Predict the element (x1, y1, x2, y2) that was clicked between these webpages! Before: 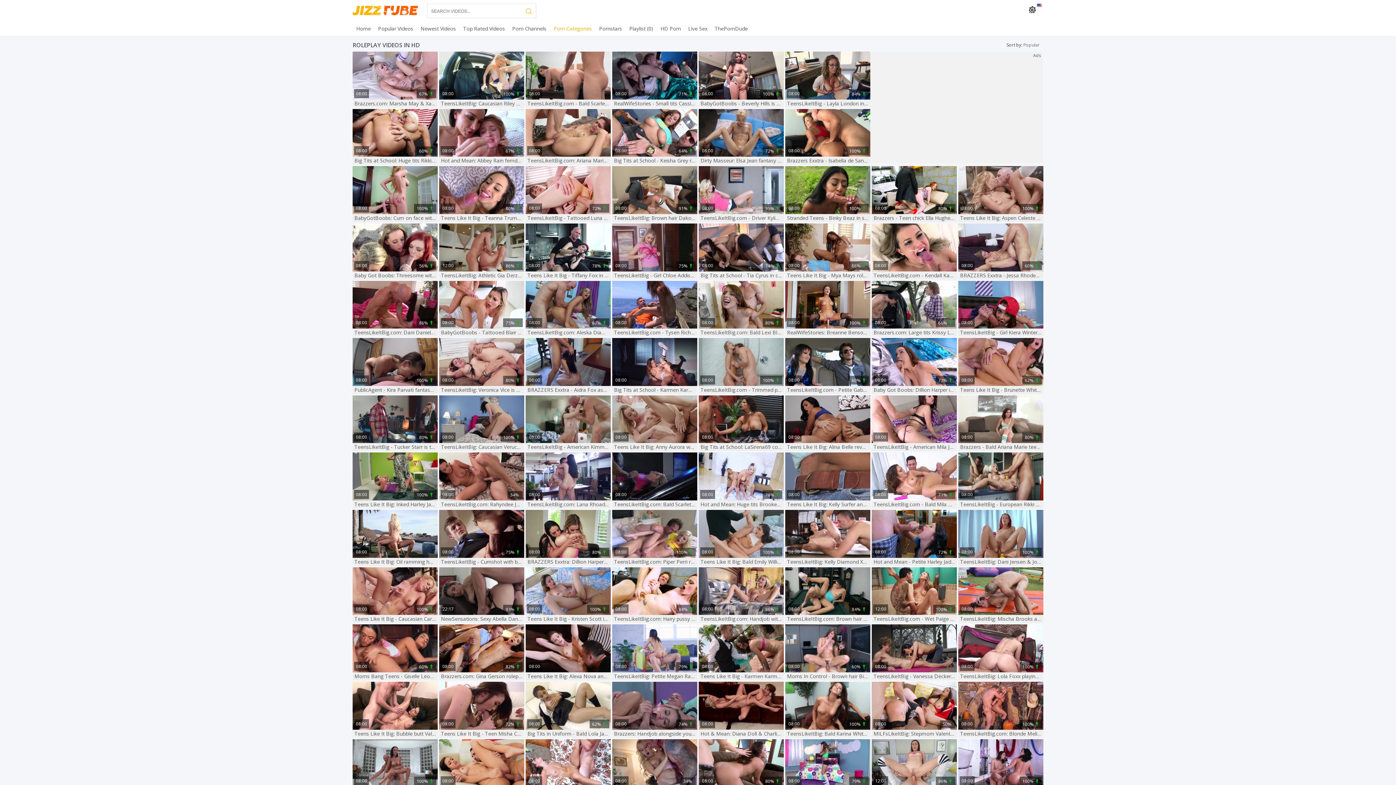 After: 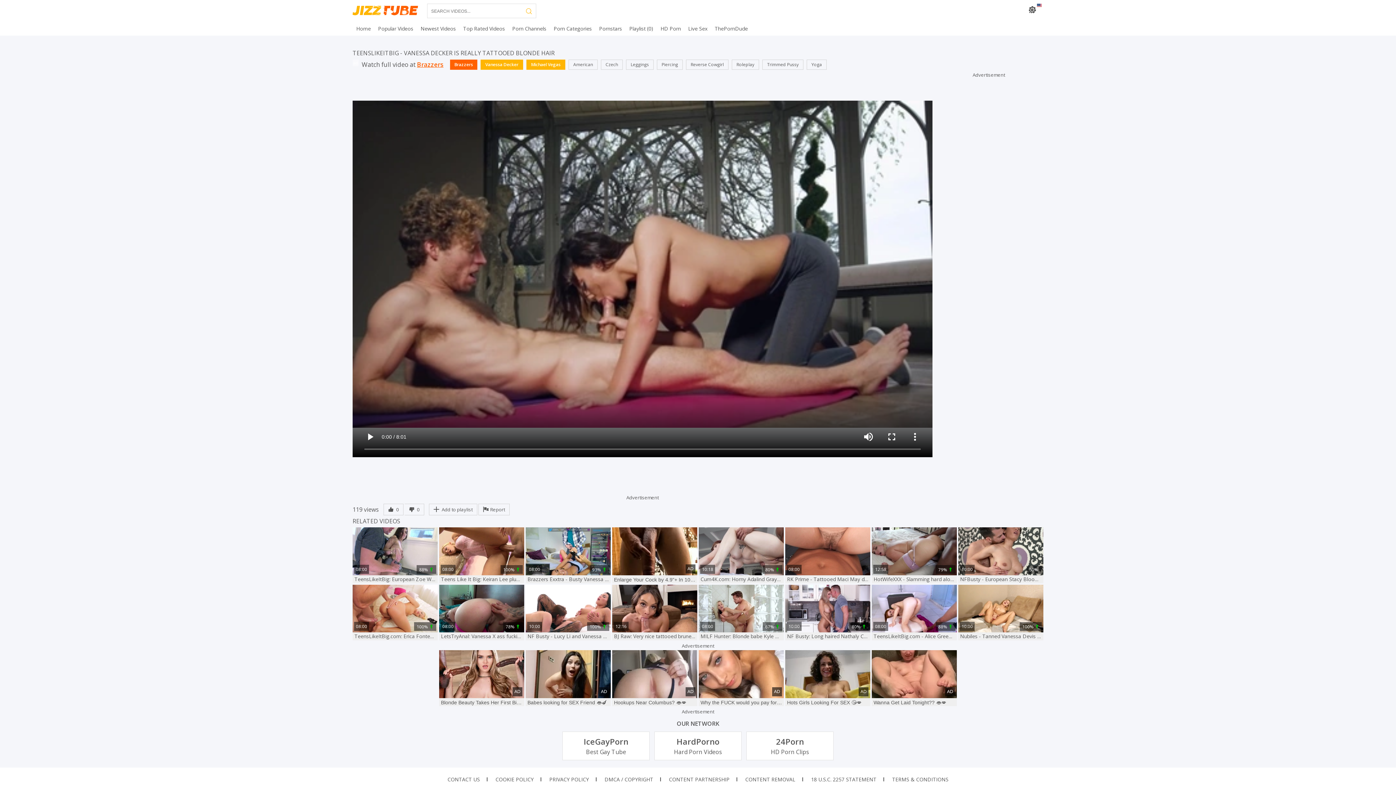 Action: label: 08:00
TeensLikeItBig - Vanessa Decker is really tattooed blonde hair bbox: (872, 624, 957, 680)